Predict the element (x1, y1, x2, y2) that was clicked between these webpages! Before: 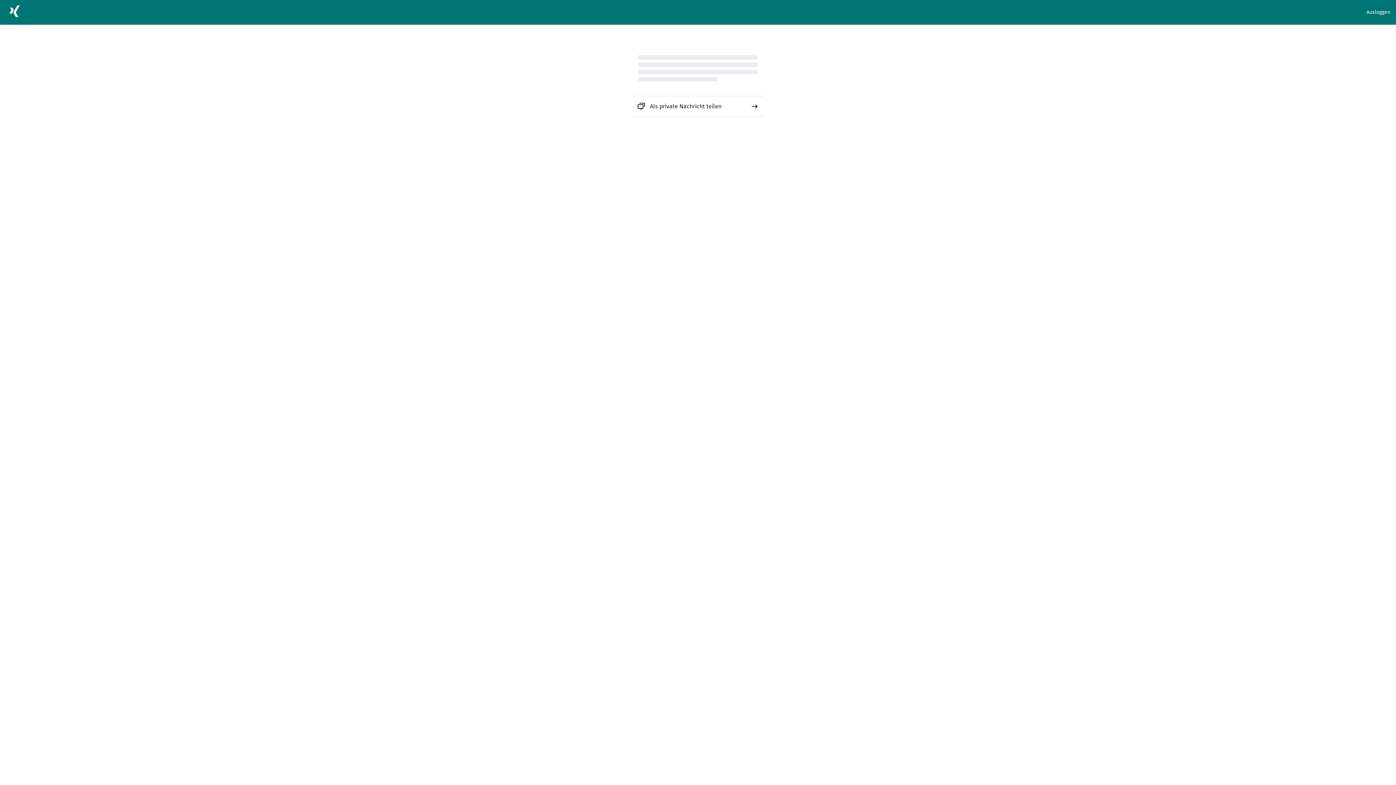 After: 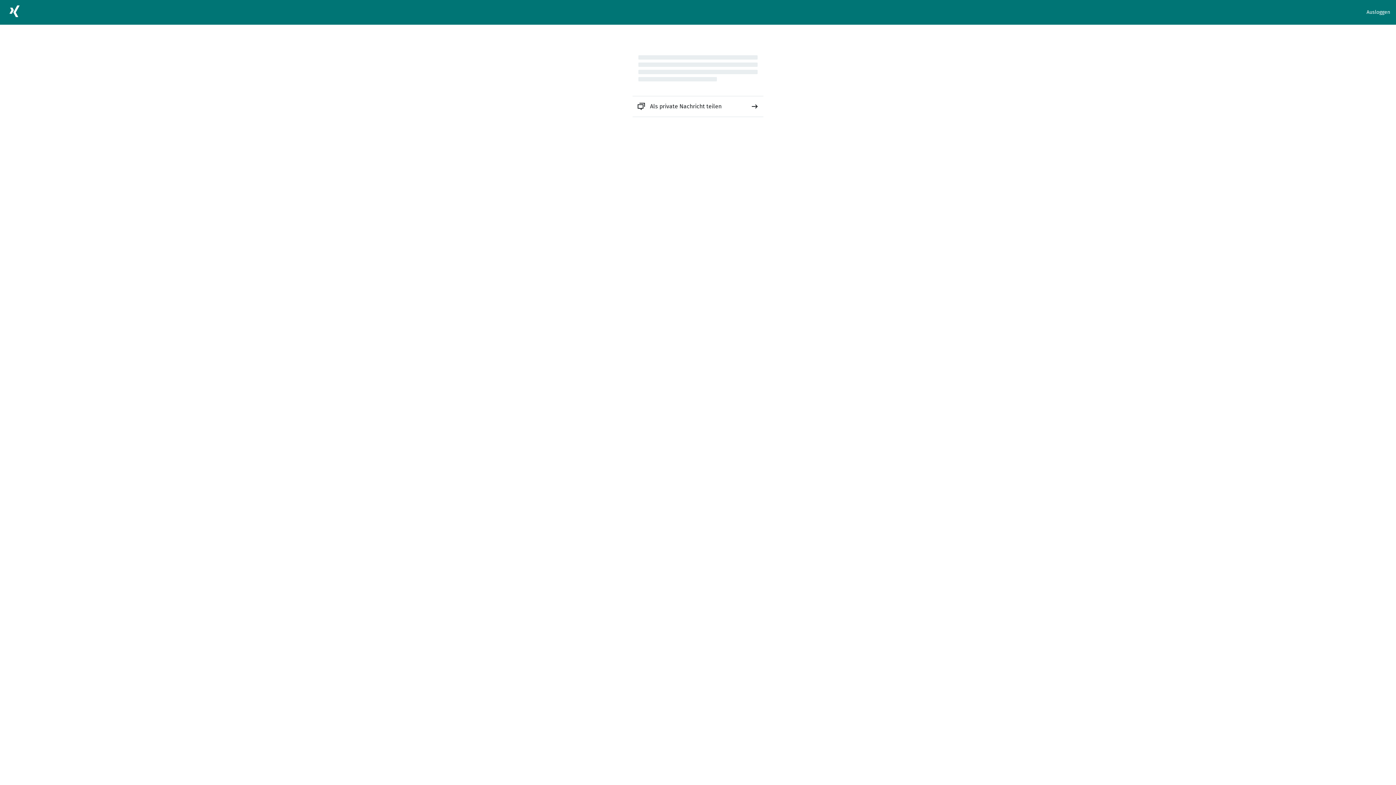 Action: bbox: (632, 96, 763, 116) label: Als private Nachricht teilen